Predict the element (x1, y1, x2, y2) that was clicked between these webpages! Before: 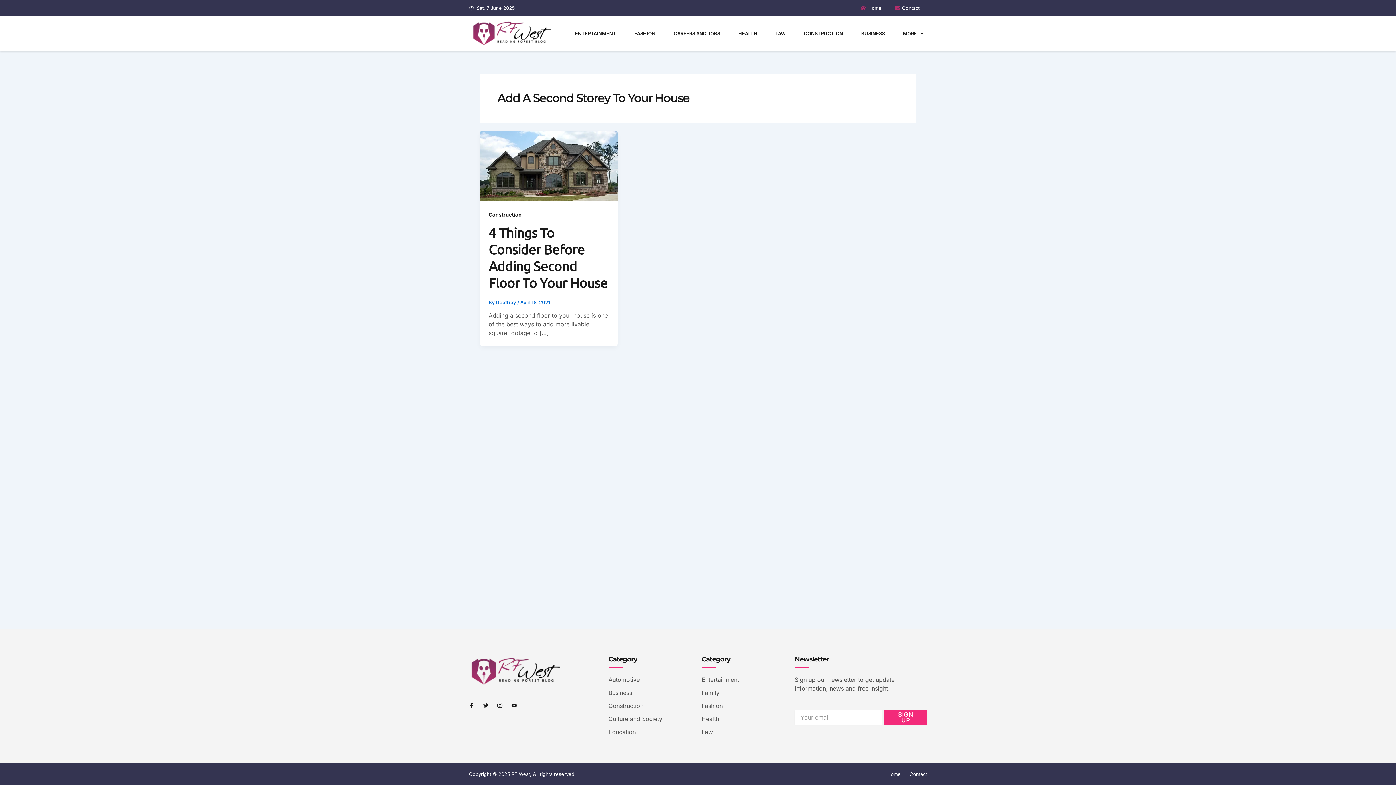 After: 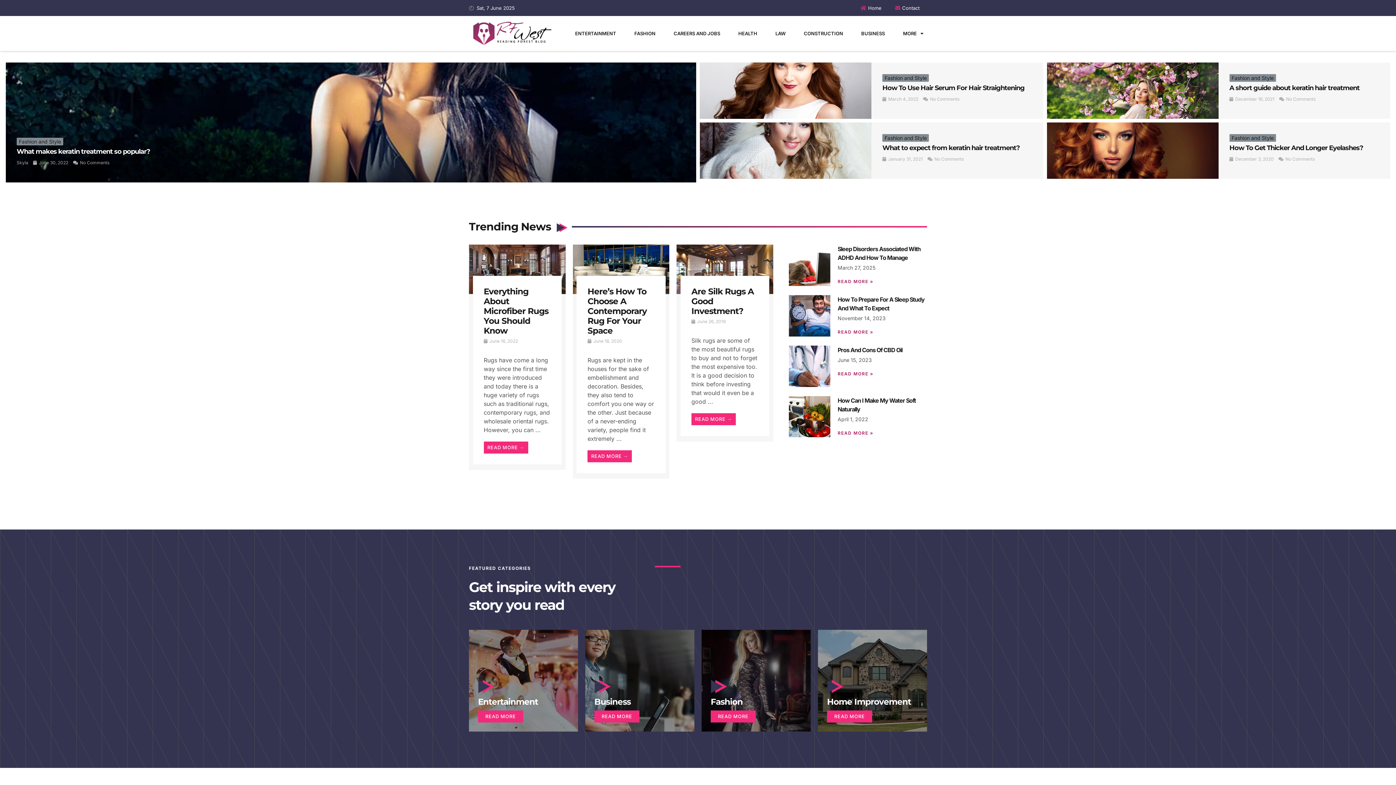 Action: bbox: (469, 19, 554, 46)